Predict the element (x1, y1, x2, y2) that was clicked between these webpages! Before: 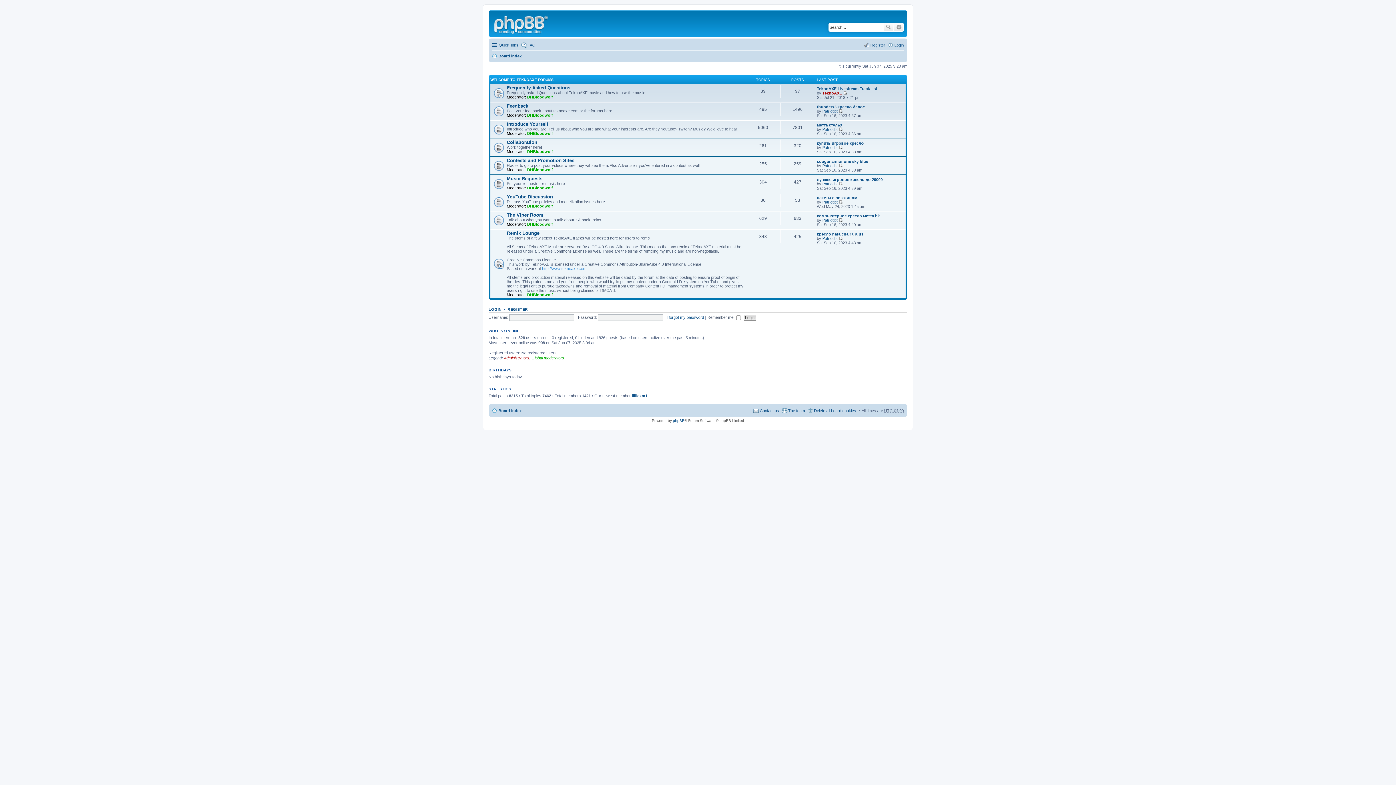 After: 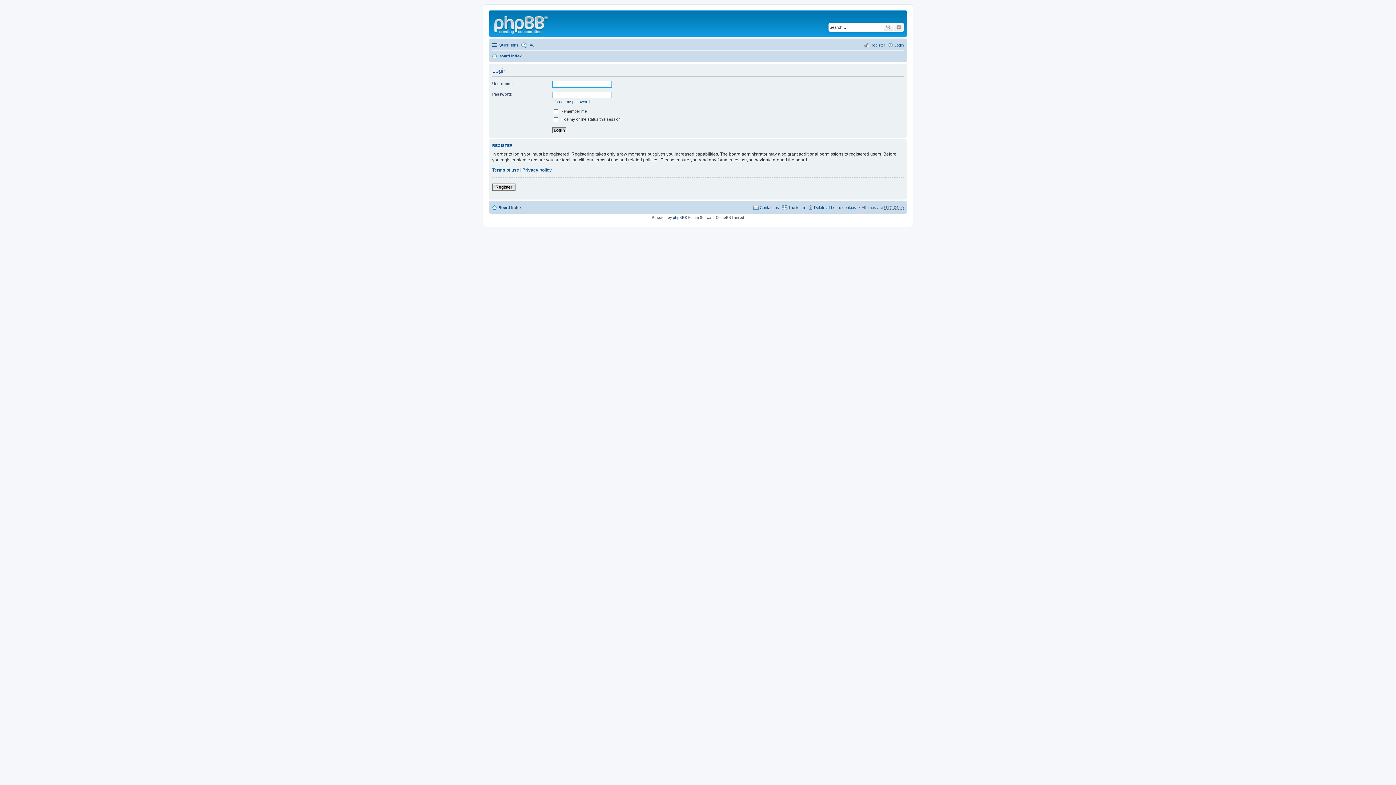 Action: label: LOGIN bbox: (488, 307, 501, 311)